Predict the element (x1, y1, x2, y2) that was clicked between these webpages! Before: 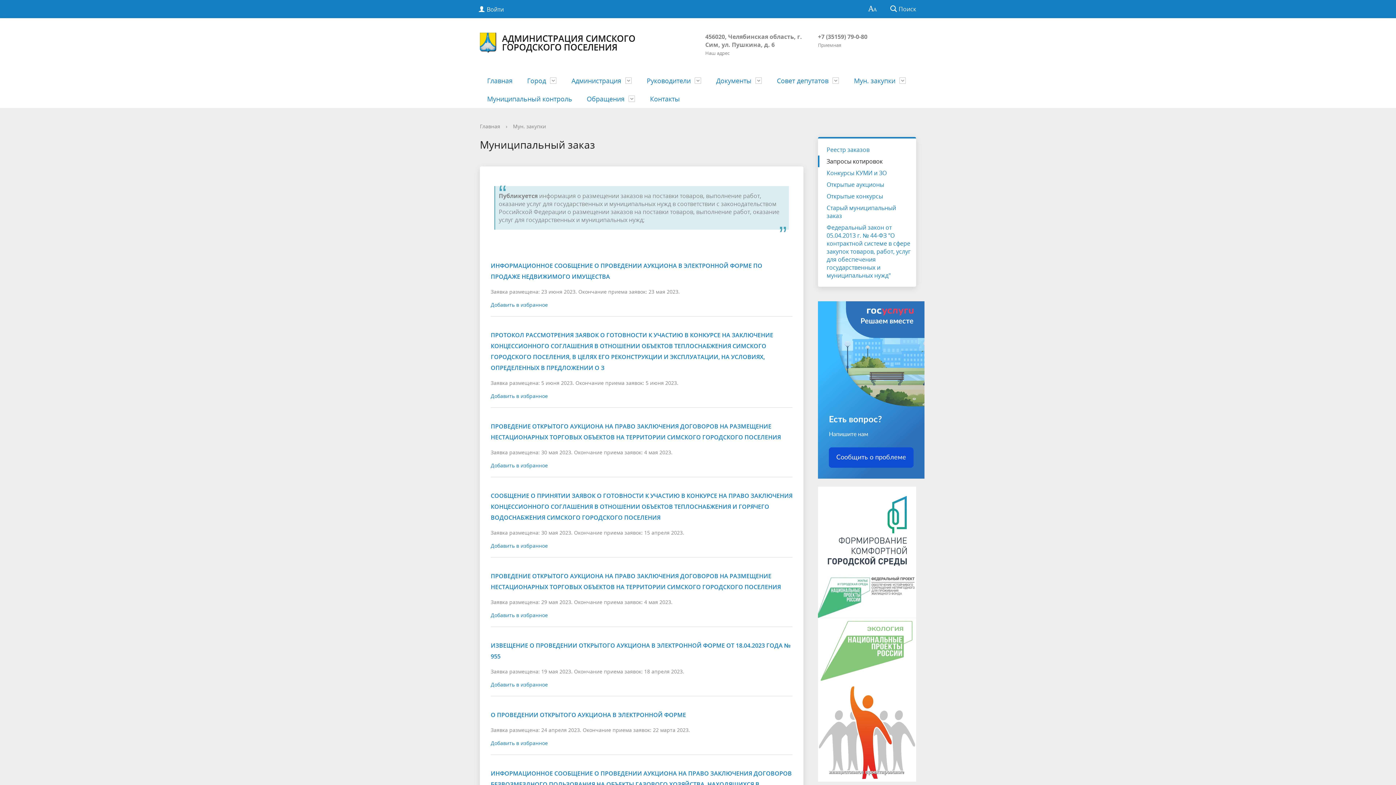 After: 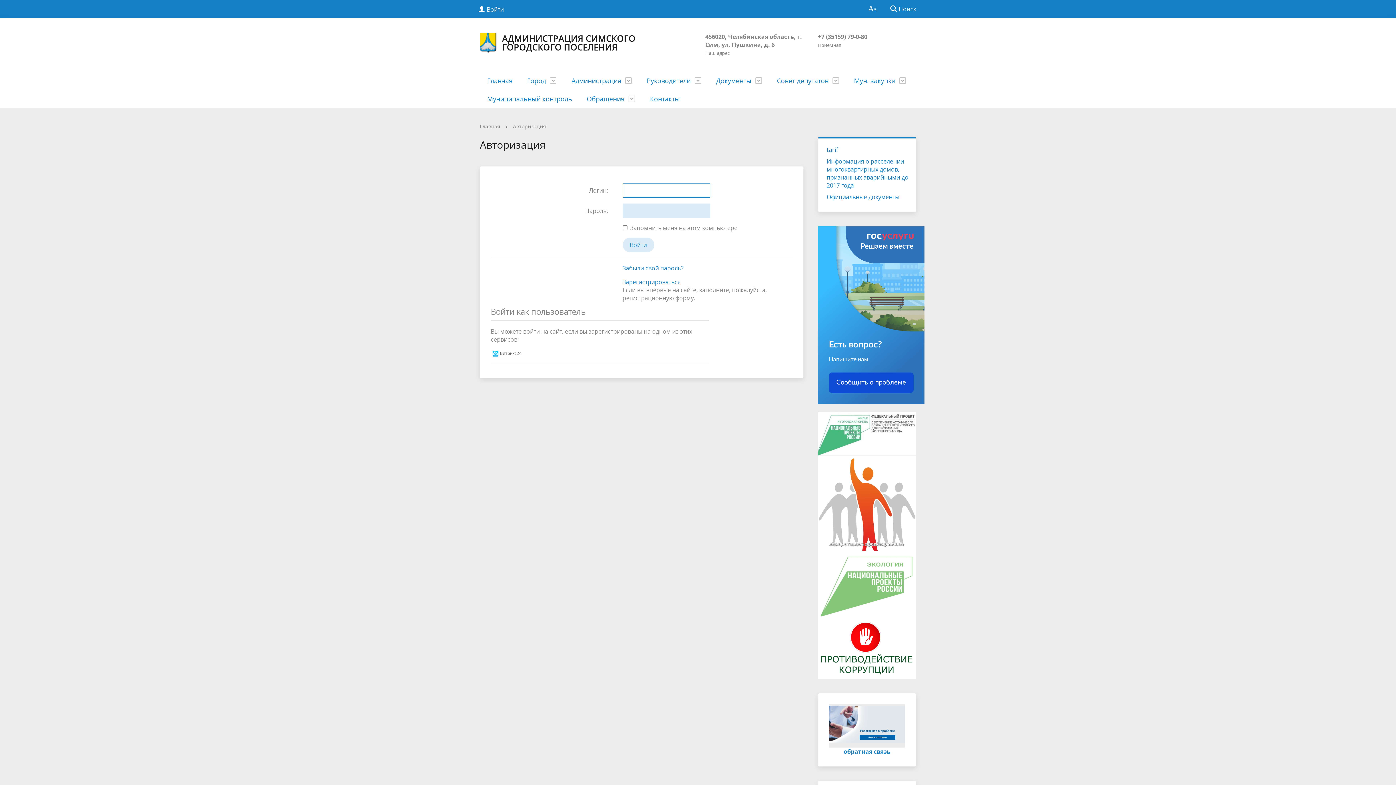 Action: label:  Войти bbox: (472, 0, 509, 18)